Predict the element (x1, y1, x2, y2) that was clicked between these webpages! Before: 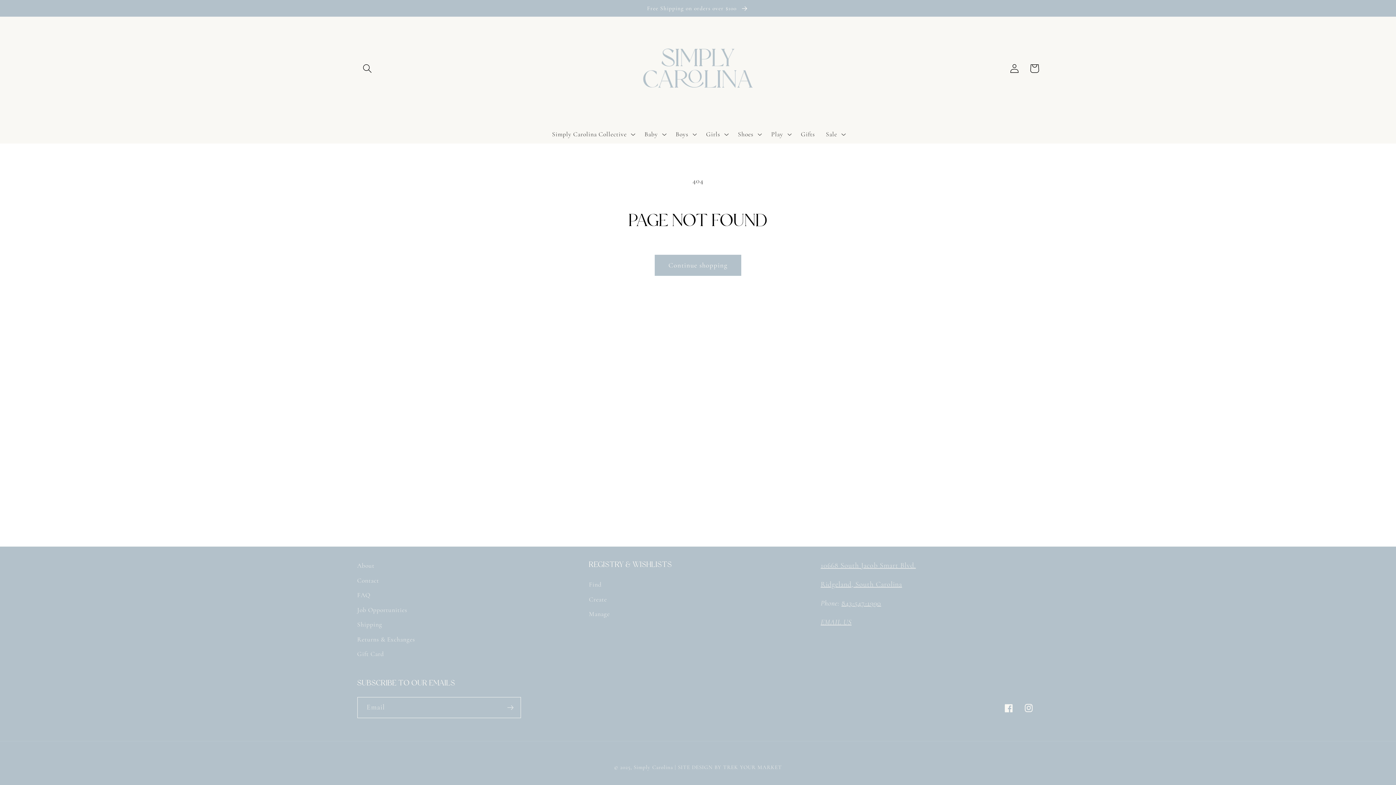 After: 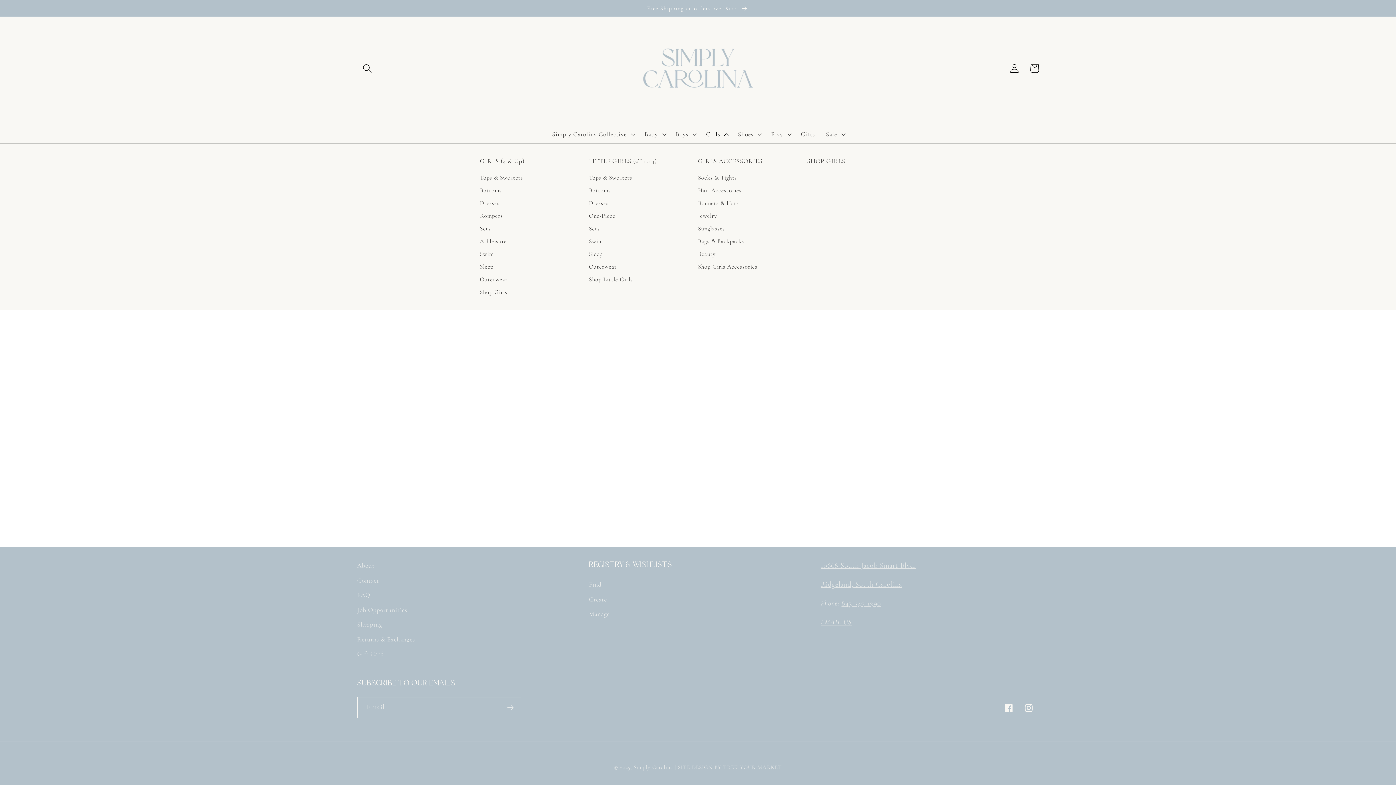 Action: bbox: (700, 124, 732, 143) label: Girls